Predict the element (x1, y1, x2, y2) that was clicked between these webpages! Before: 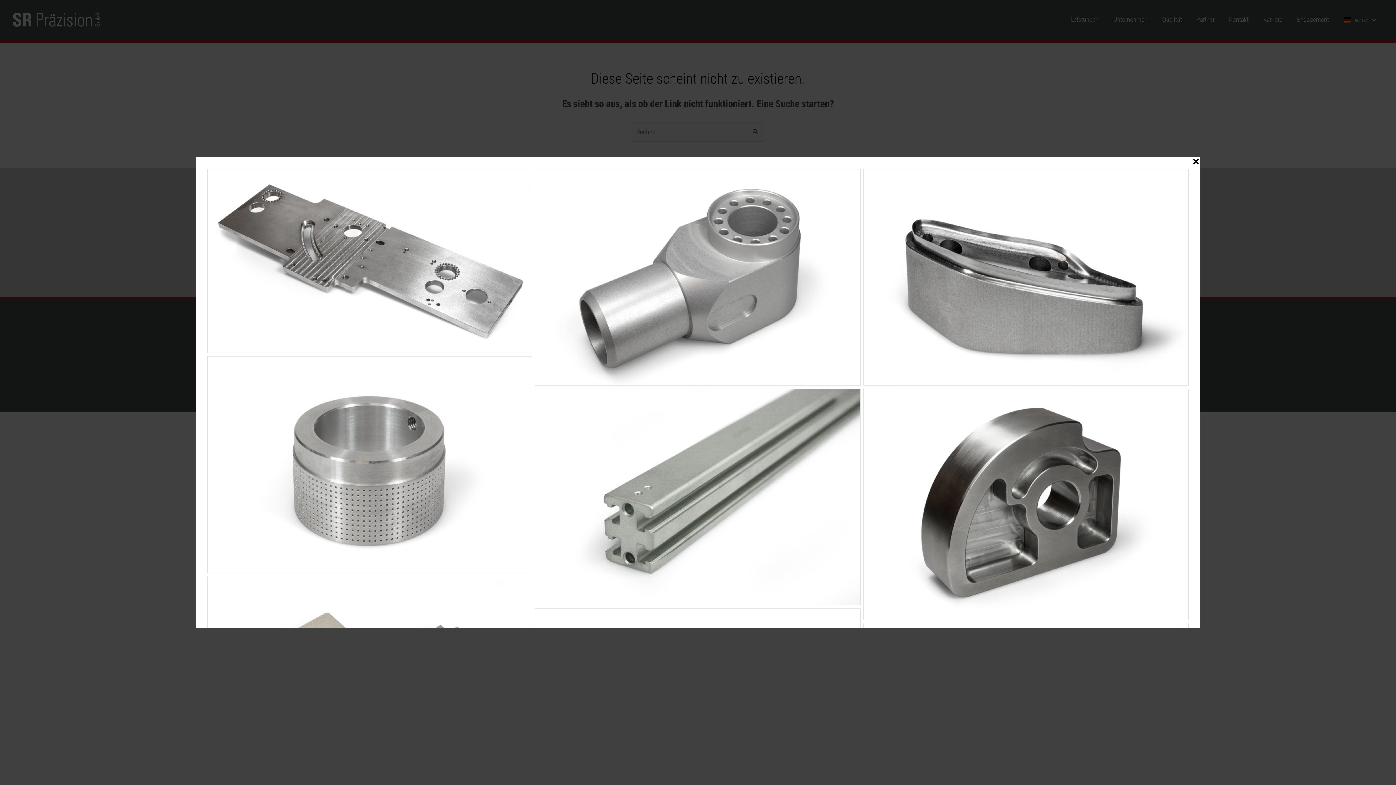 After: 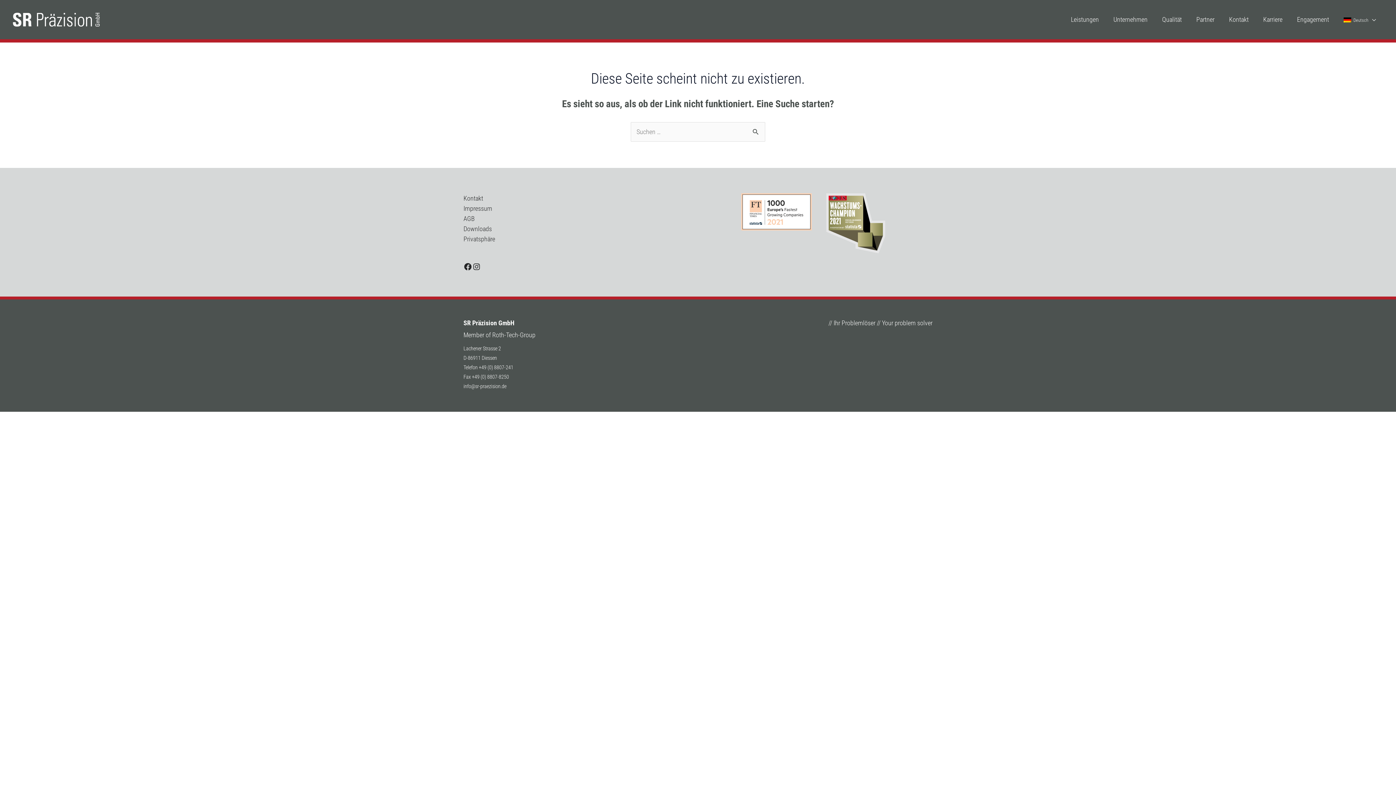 Action: bbox: (1191, 157, 1200, 169) label: Close Popup